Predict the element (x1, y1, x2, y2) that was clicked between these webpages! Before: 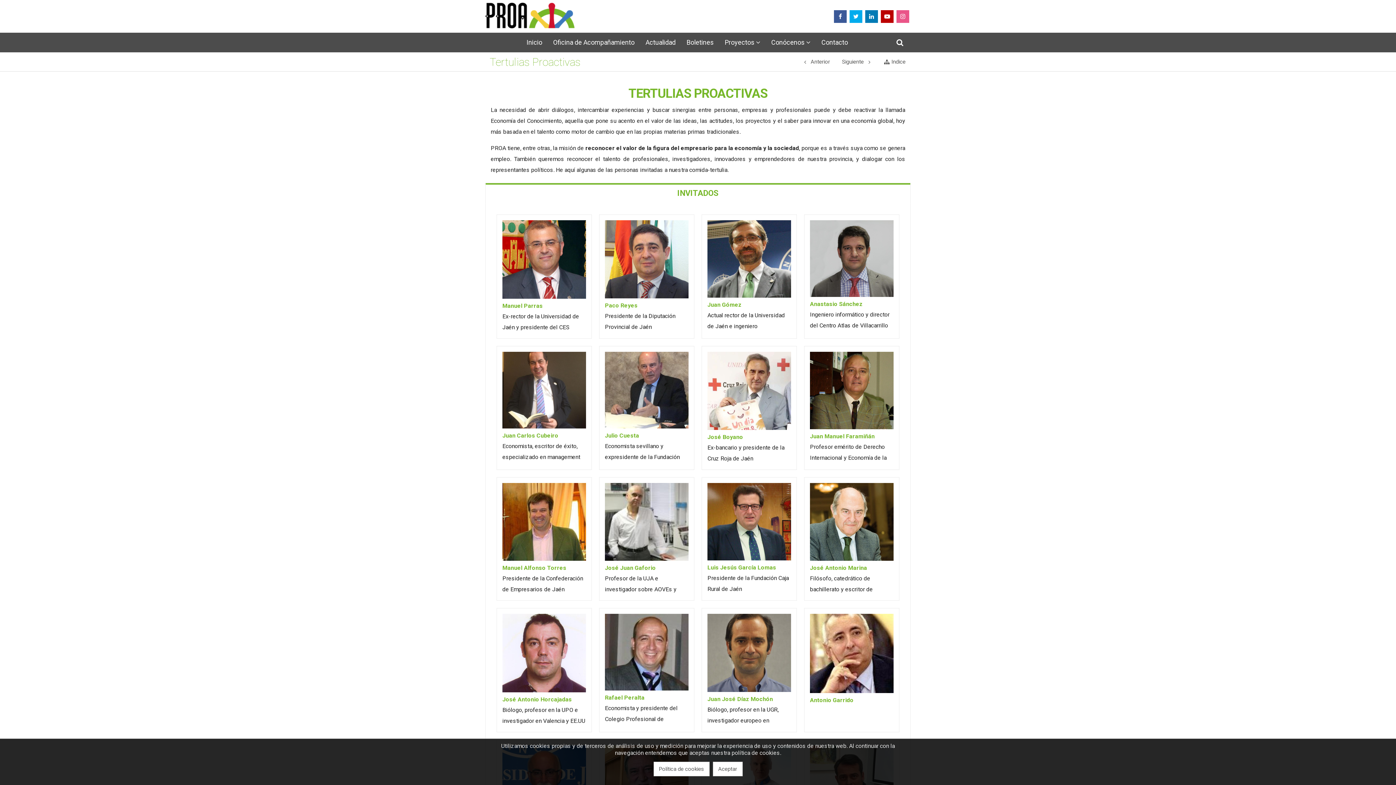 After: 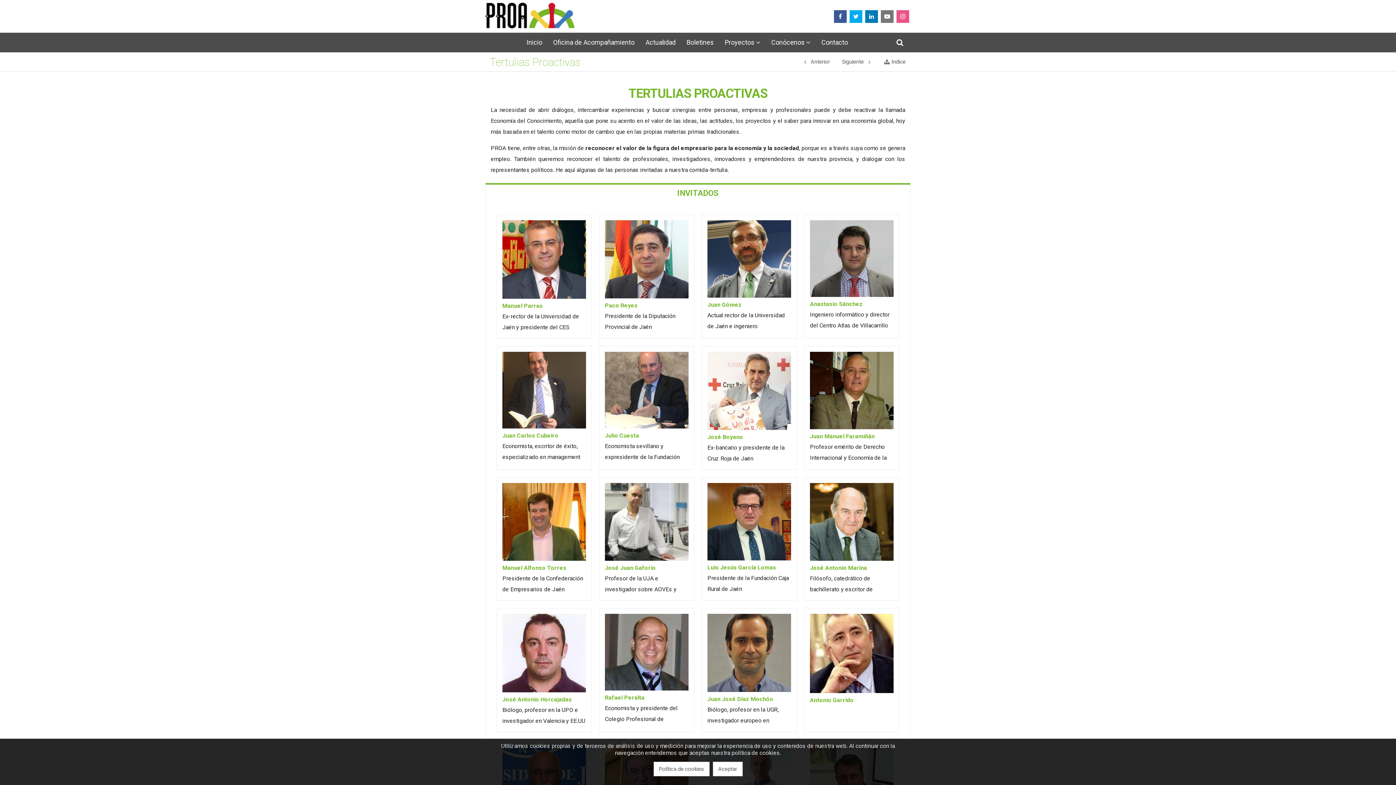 Action: bbox: (881, 10, 893, 22)